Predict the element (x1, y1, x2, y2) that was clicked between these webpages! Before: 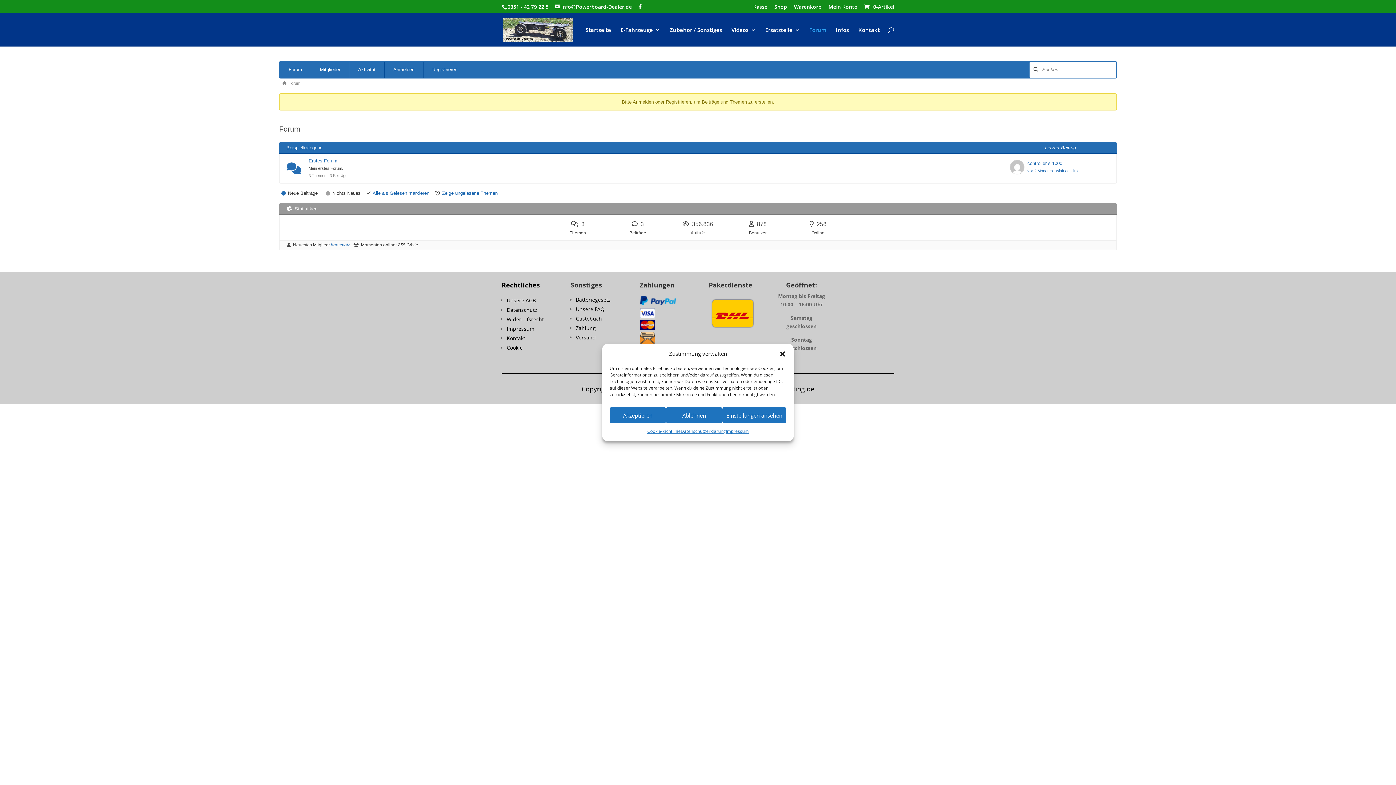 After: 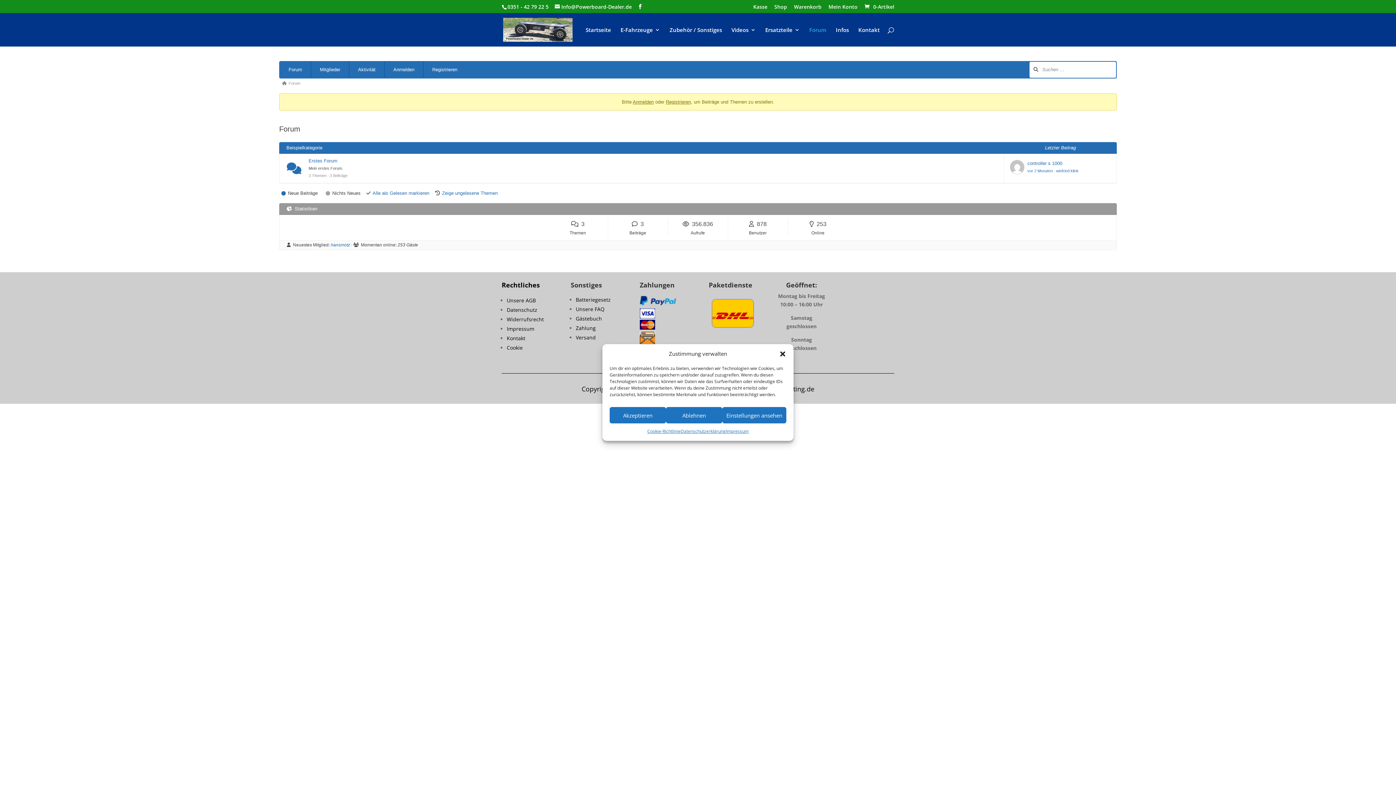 Action: label: Cookie bbox: (506, 344, 522, 351)